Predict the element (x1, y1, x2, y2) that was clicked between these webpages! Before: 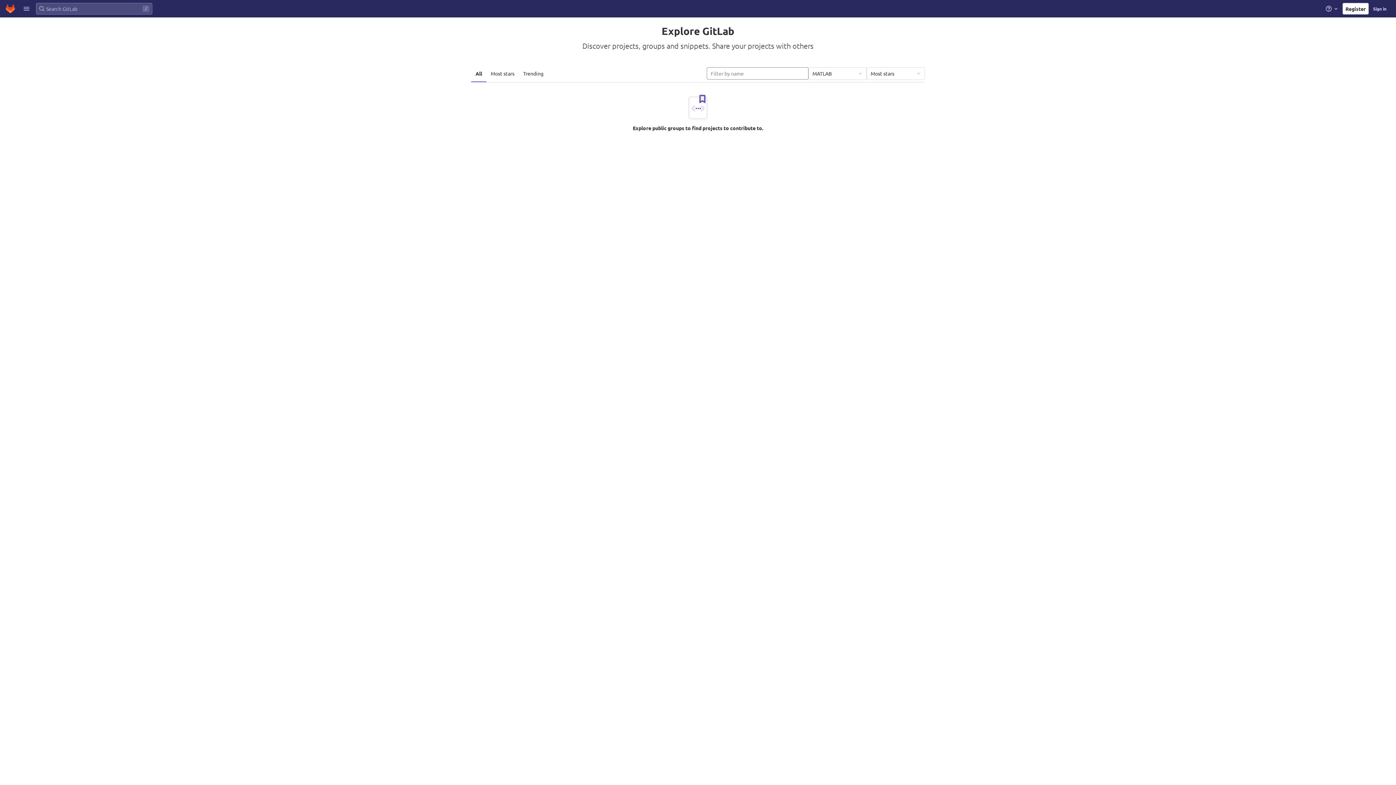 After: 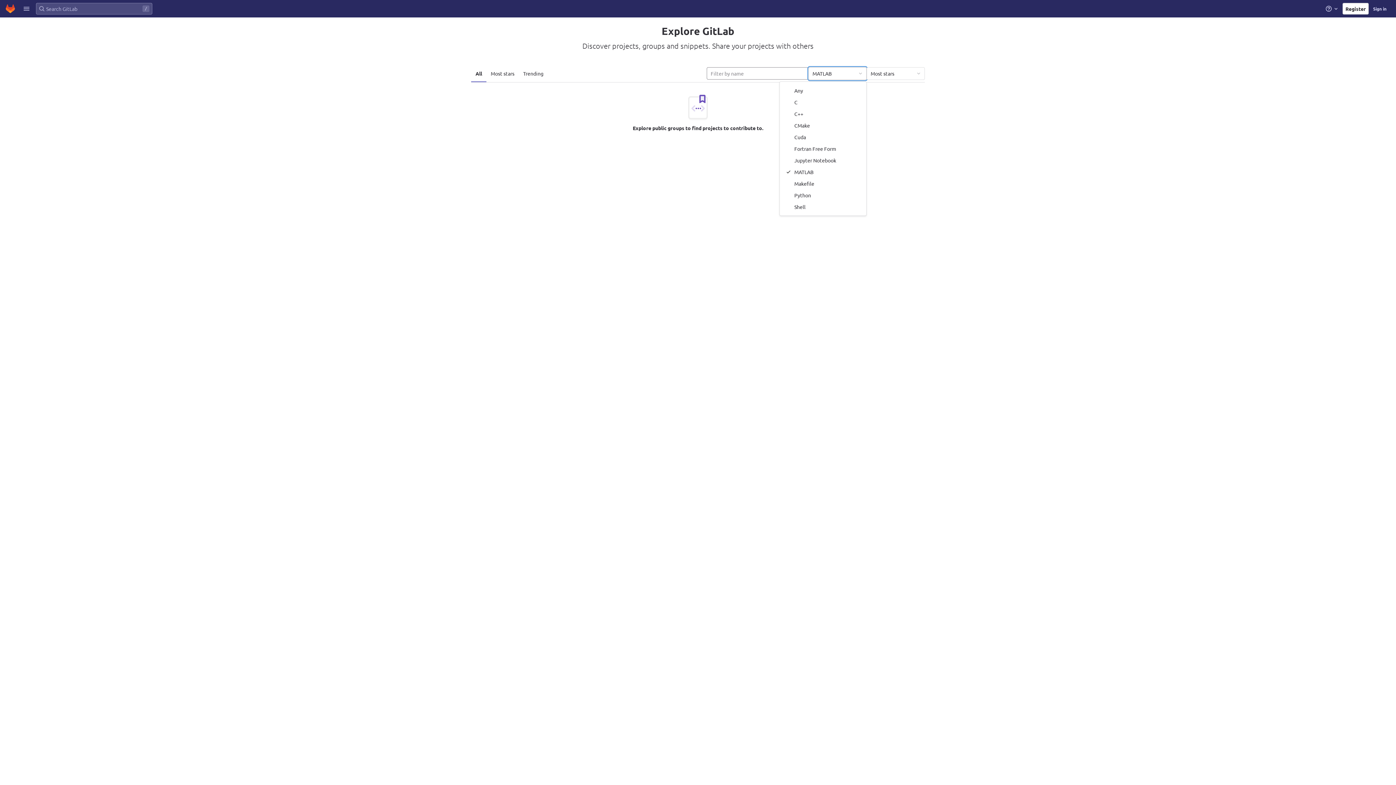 Action: bbox: (808, 67, 866, 79) label: MATLAB